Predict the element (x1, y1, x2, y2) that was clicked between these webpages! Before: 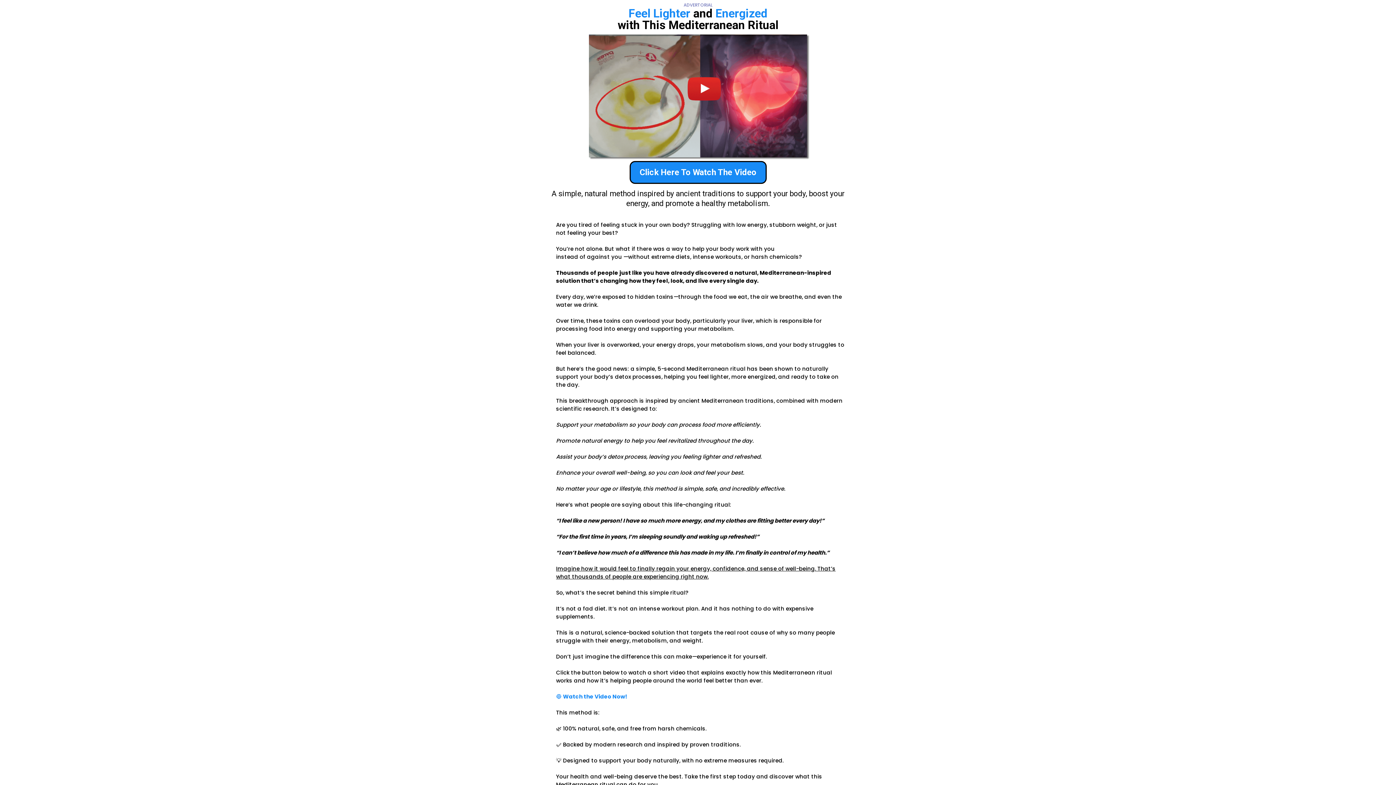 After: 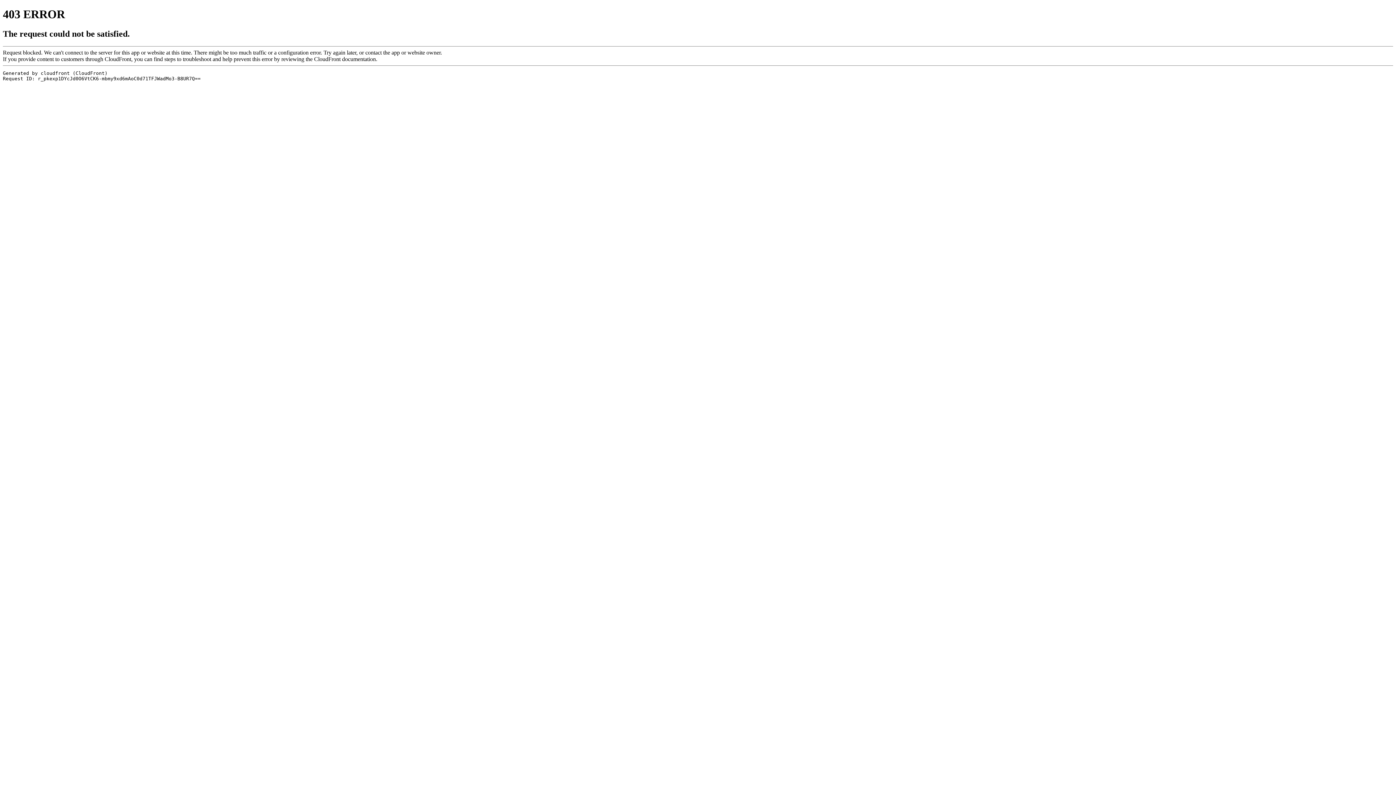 Action: bbox: (556, 692, 627, 700) label: 🔵 Watch the Video Now!